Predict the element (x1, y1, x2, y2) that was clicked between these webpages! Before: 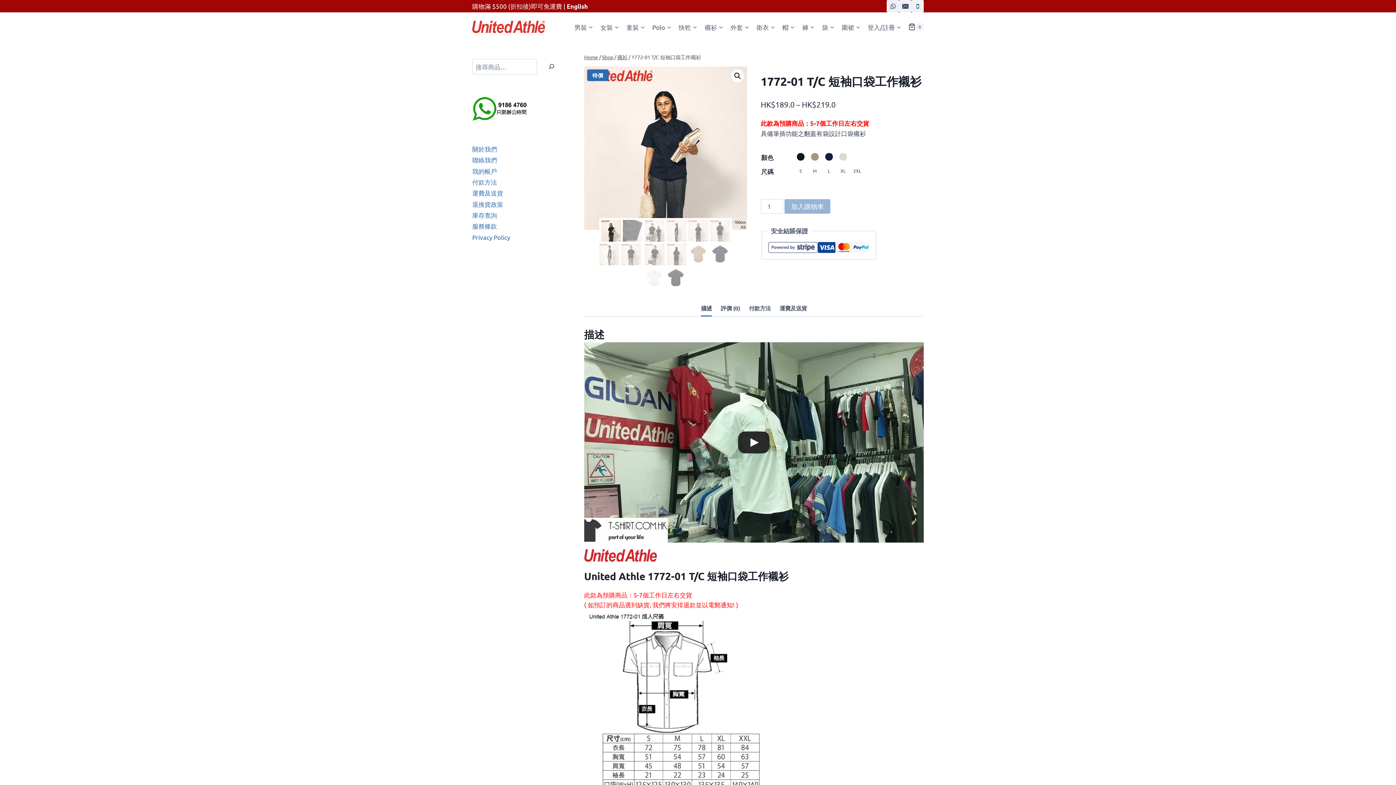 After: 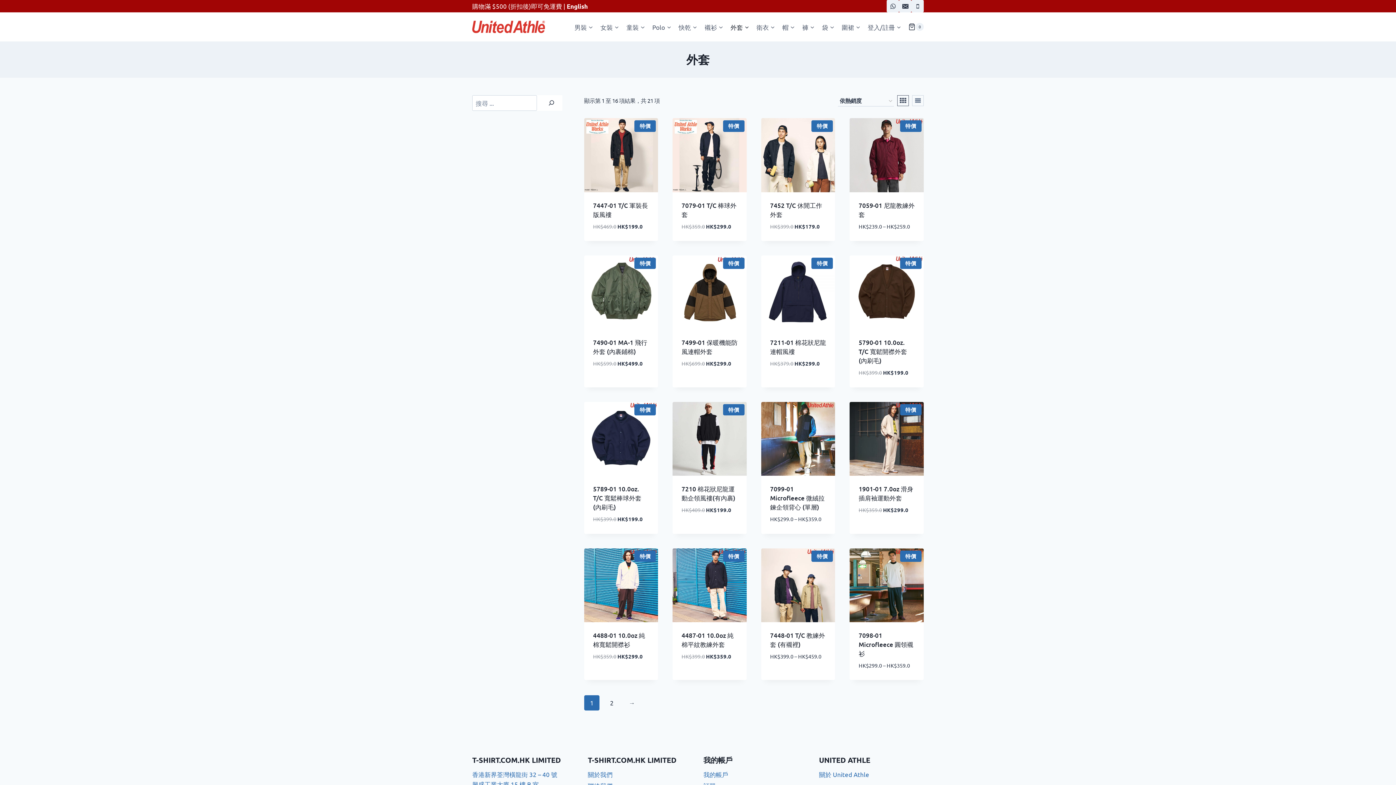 Action: bbox: (727, 18, 752, 35) label: 外套